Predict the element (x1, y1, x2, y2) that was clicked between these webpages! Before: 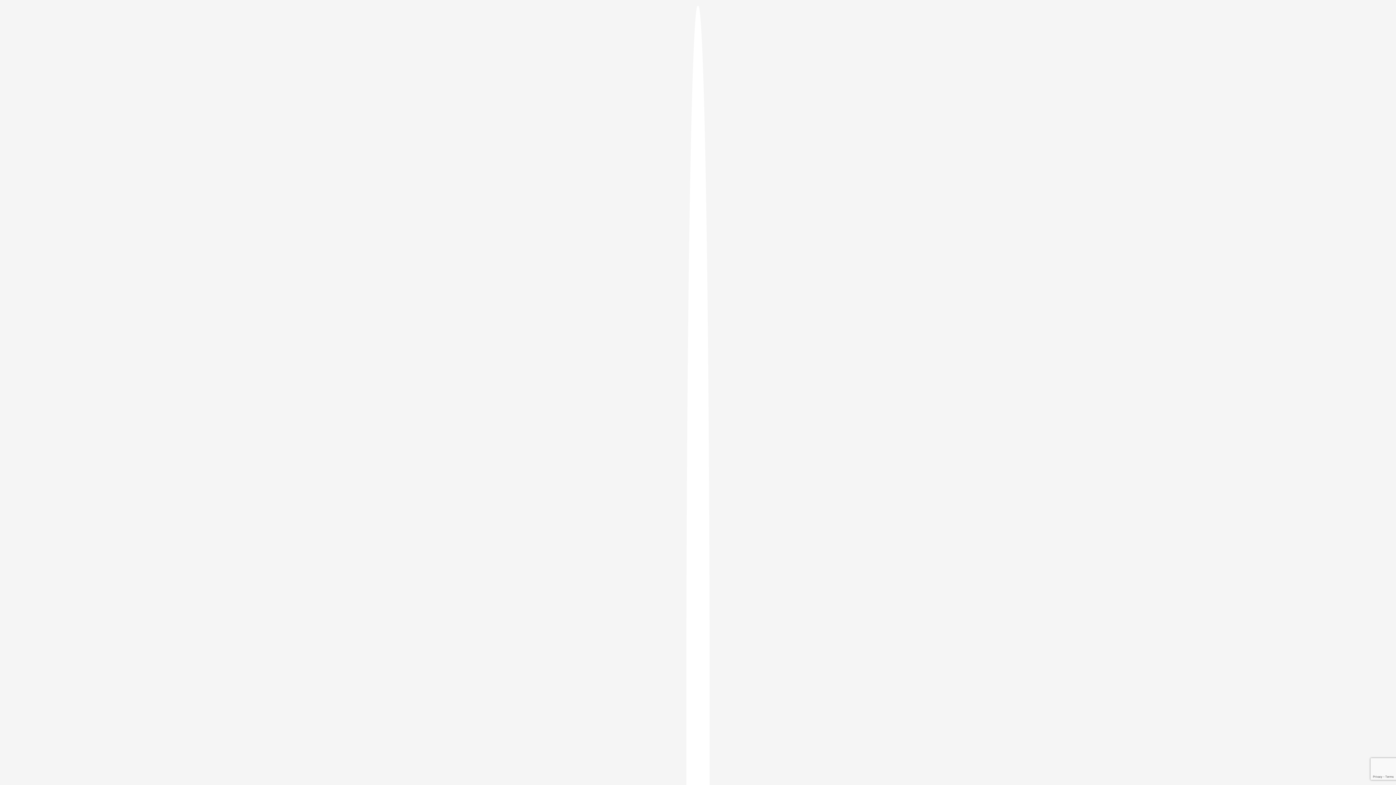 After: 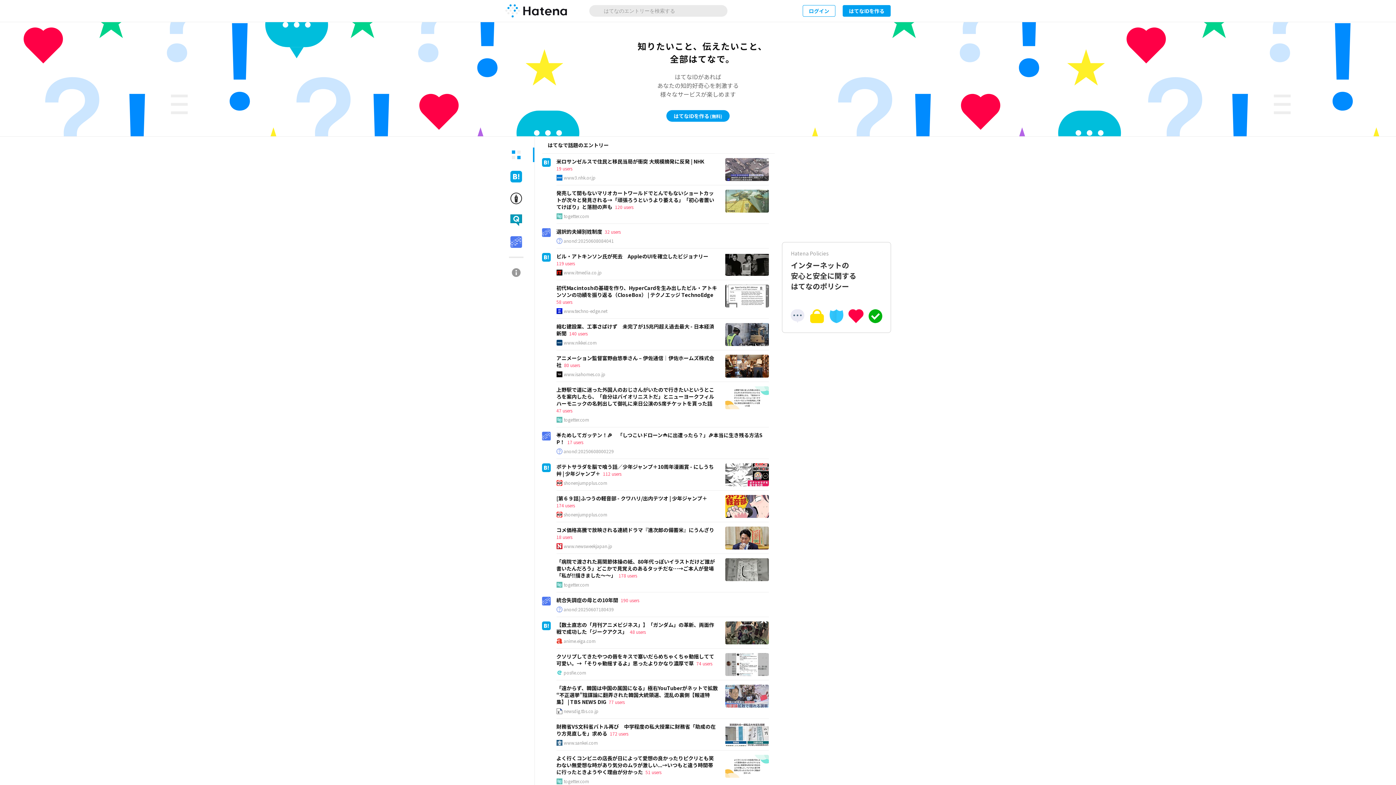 Action: bbox: (686, 5, 709, 1405)